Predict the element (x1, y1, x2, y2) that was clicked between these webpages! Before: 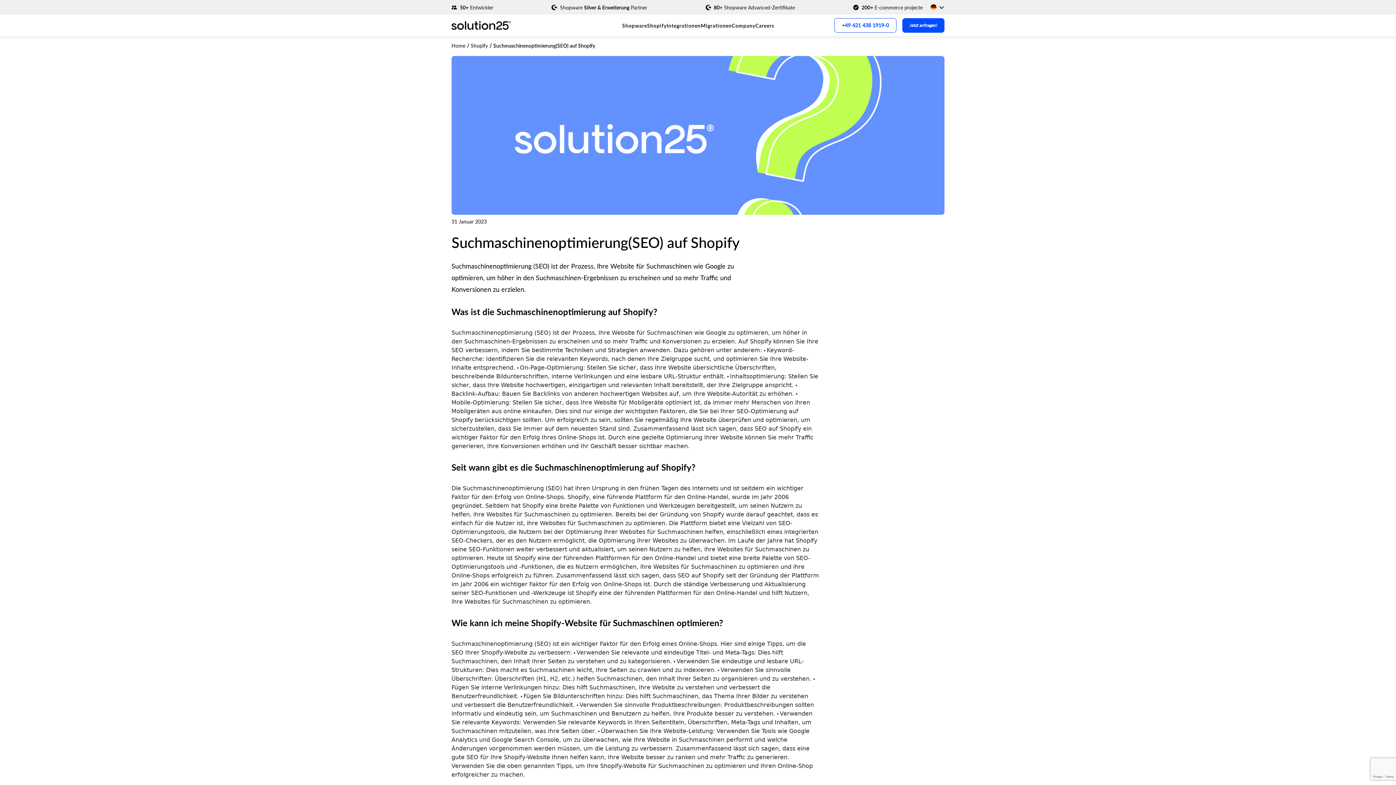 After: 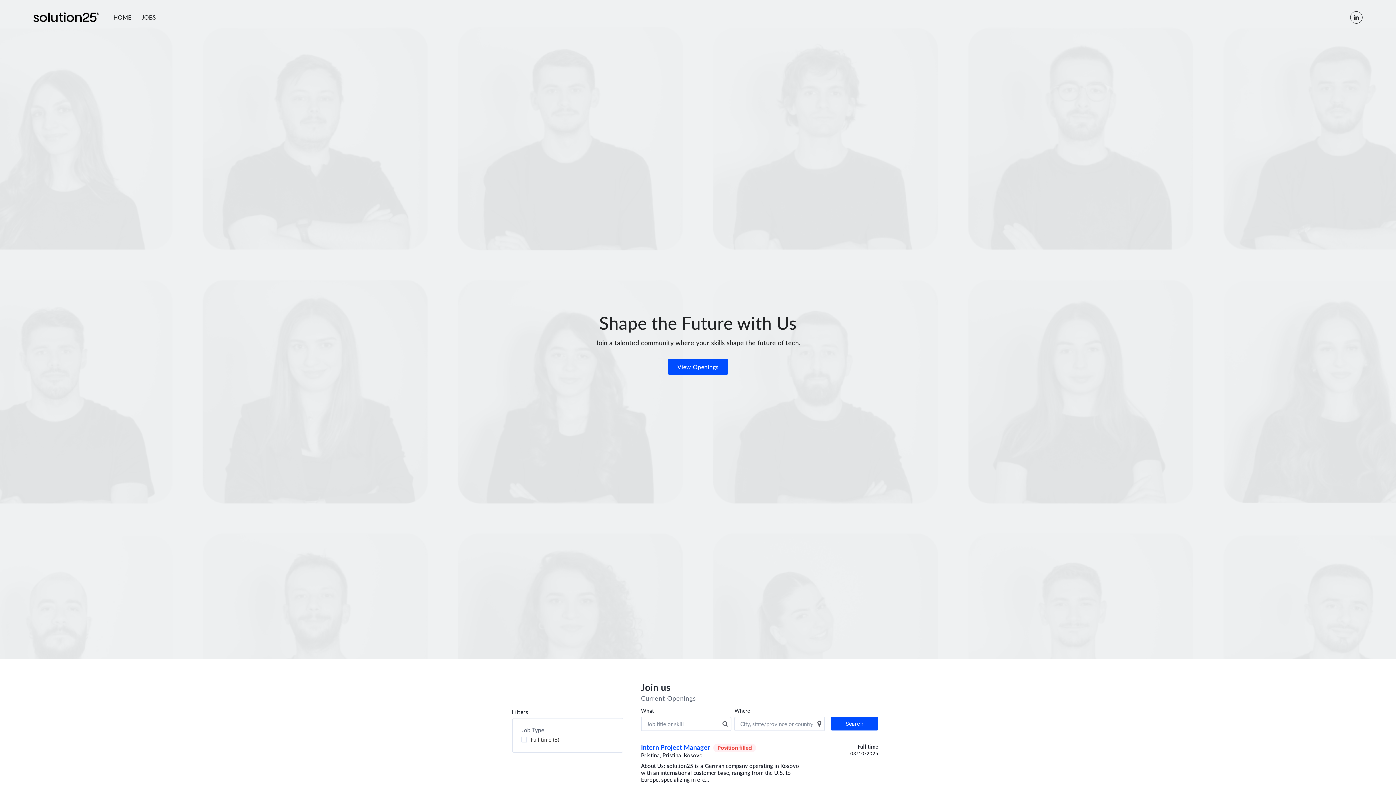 Action: bbox: (755, 20, 774, 30) label: Careers